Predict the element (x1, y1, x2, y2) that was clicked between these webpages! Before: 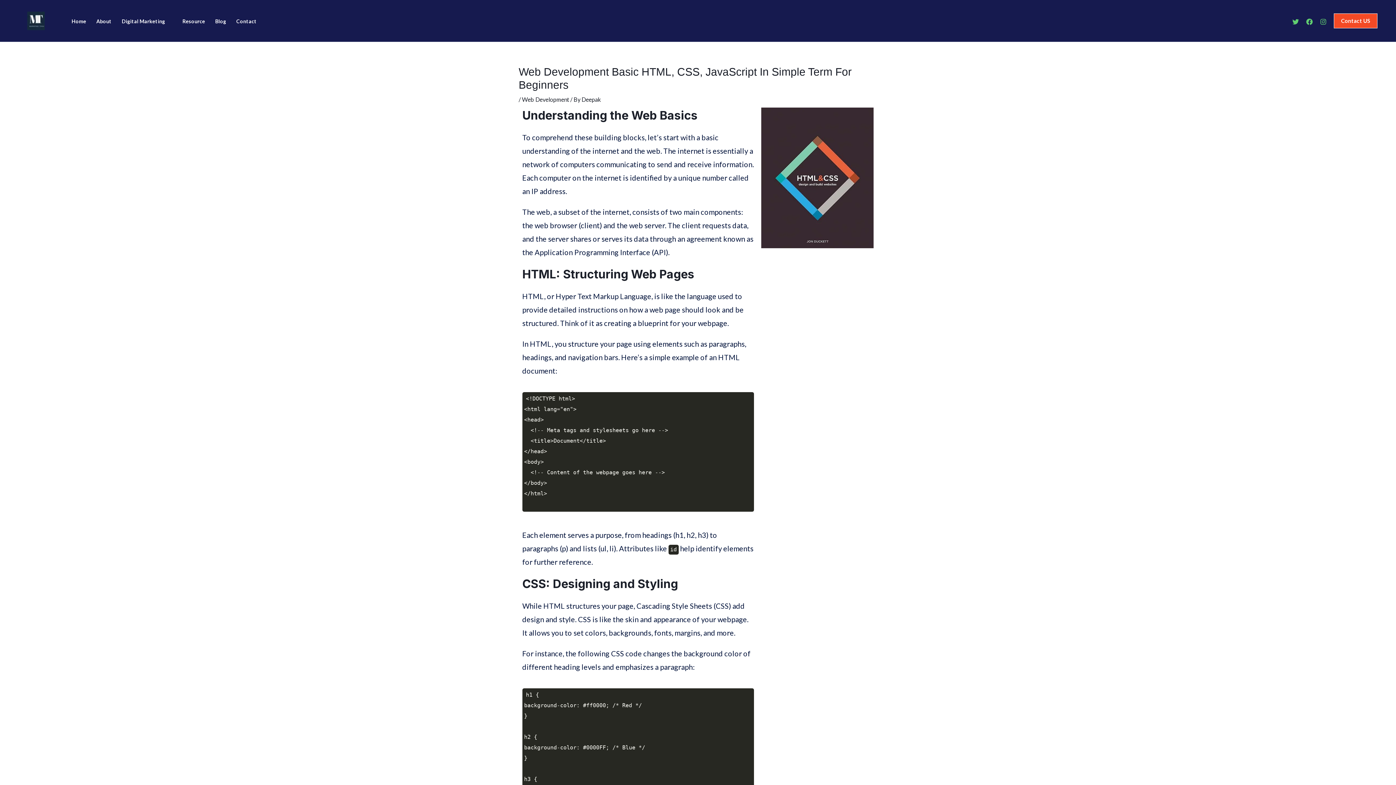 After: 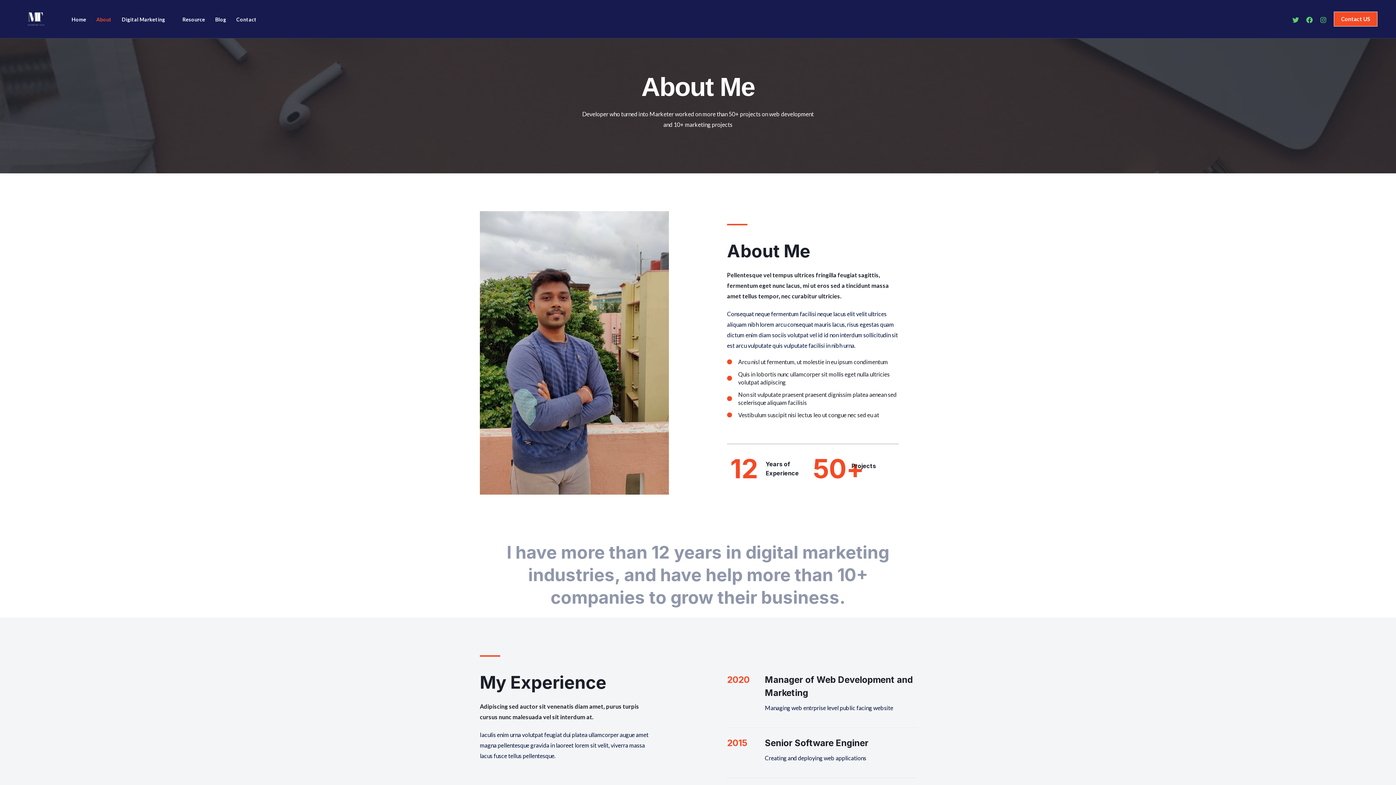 Action: label: About bbox: (91, 18, 116, 24)